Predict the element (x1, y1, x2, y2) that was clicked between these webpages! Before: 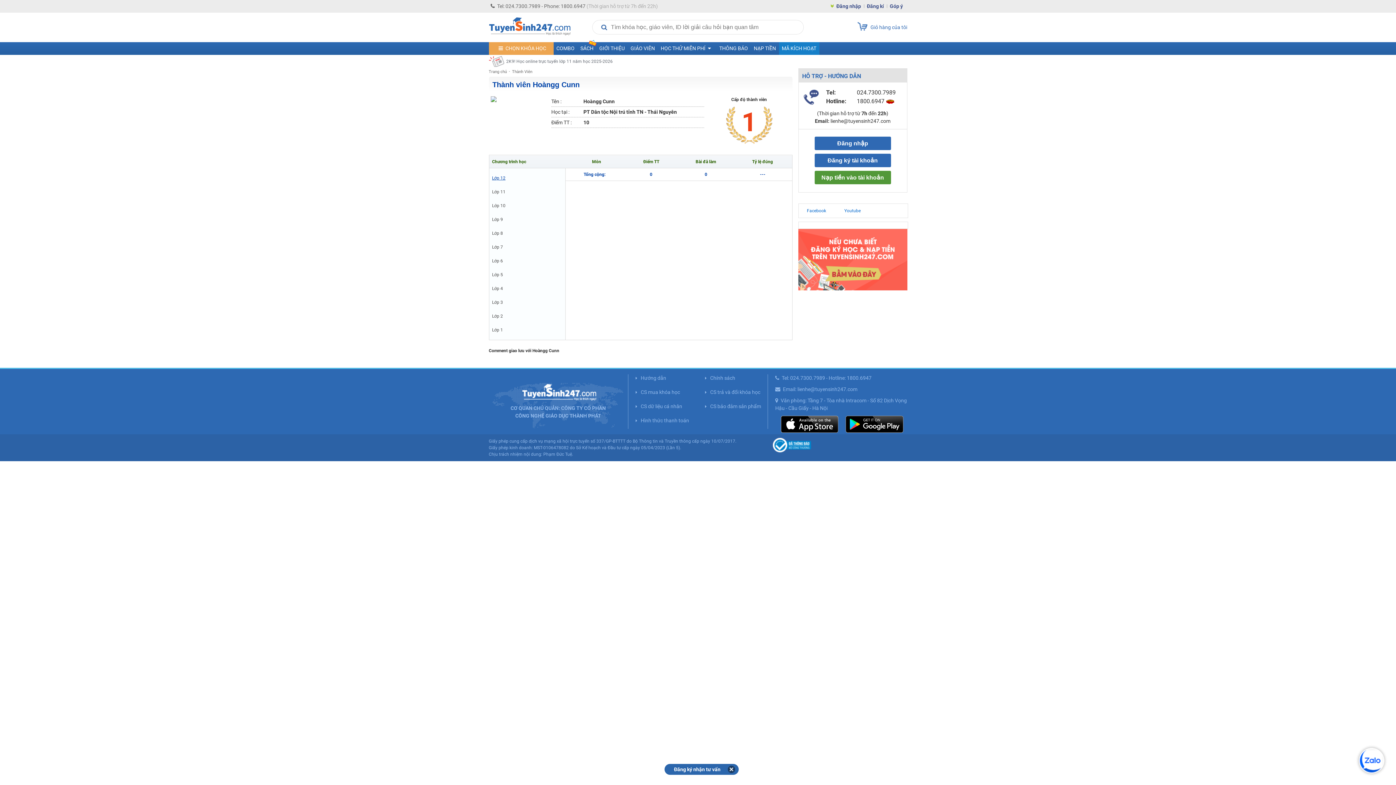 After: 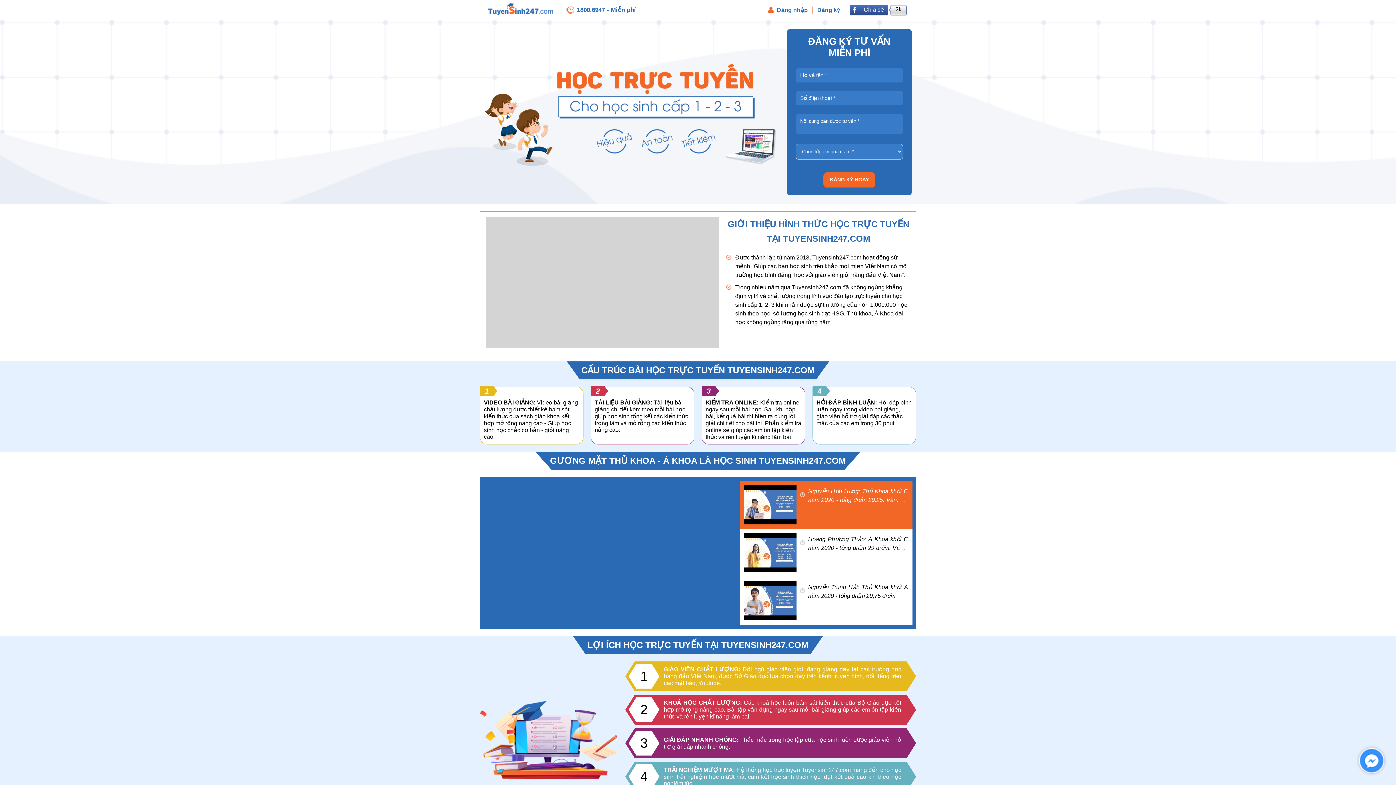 Action: label: GIỚI THIỆU bbox: (596, 42, 627, 54)